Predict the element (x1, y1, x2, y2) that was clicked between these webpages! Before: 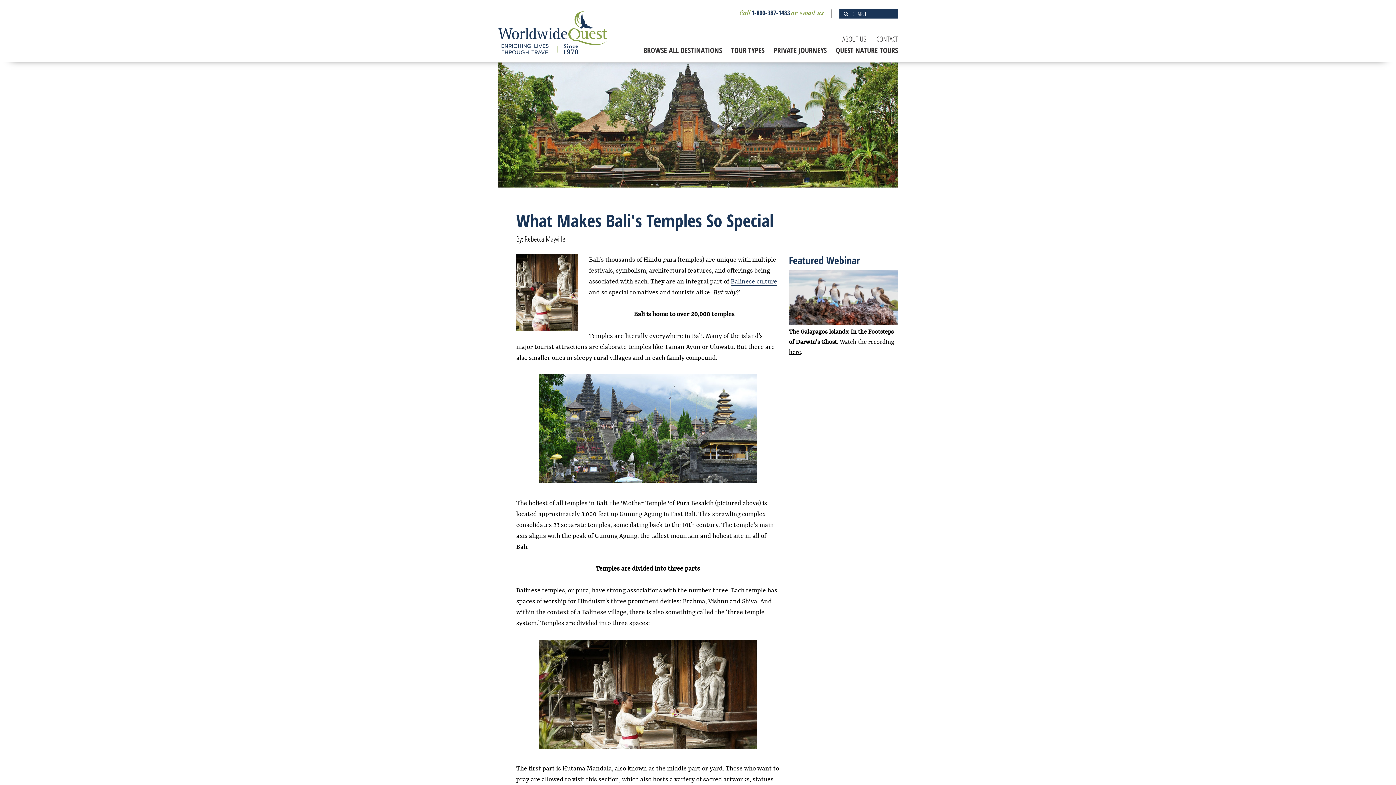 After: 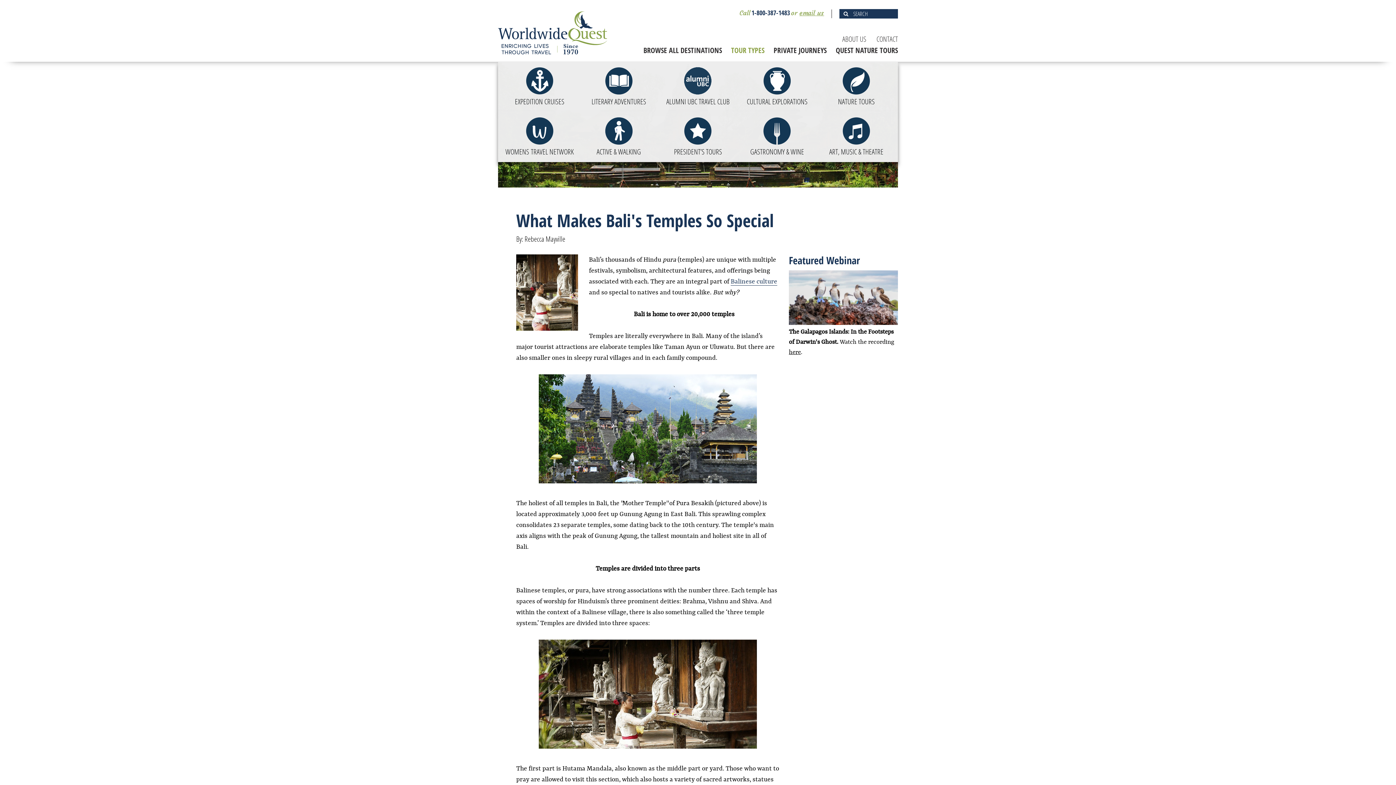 Action: bbox: (731, 45, 764, 55) label: TOUR TYPES